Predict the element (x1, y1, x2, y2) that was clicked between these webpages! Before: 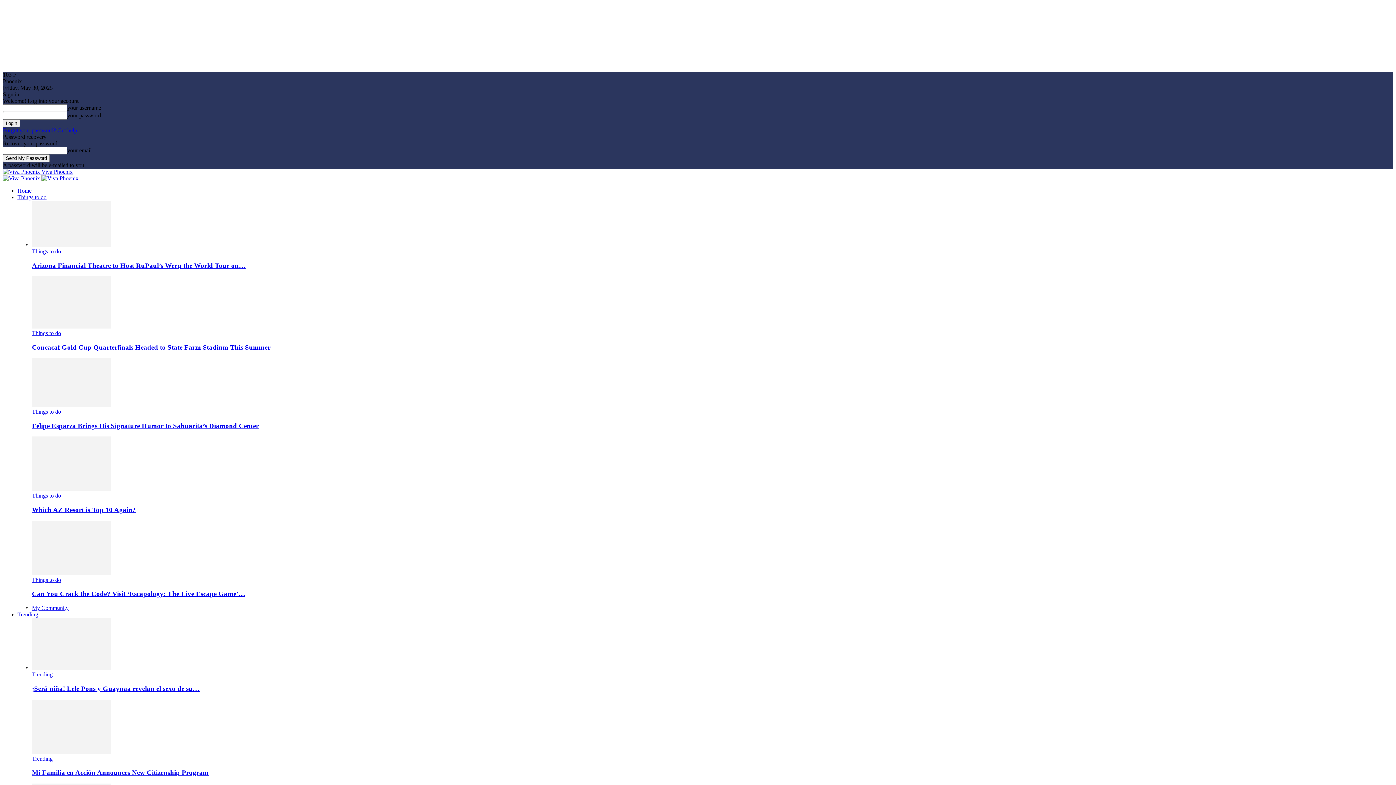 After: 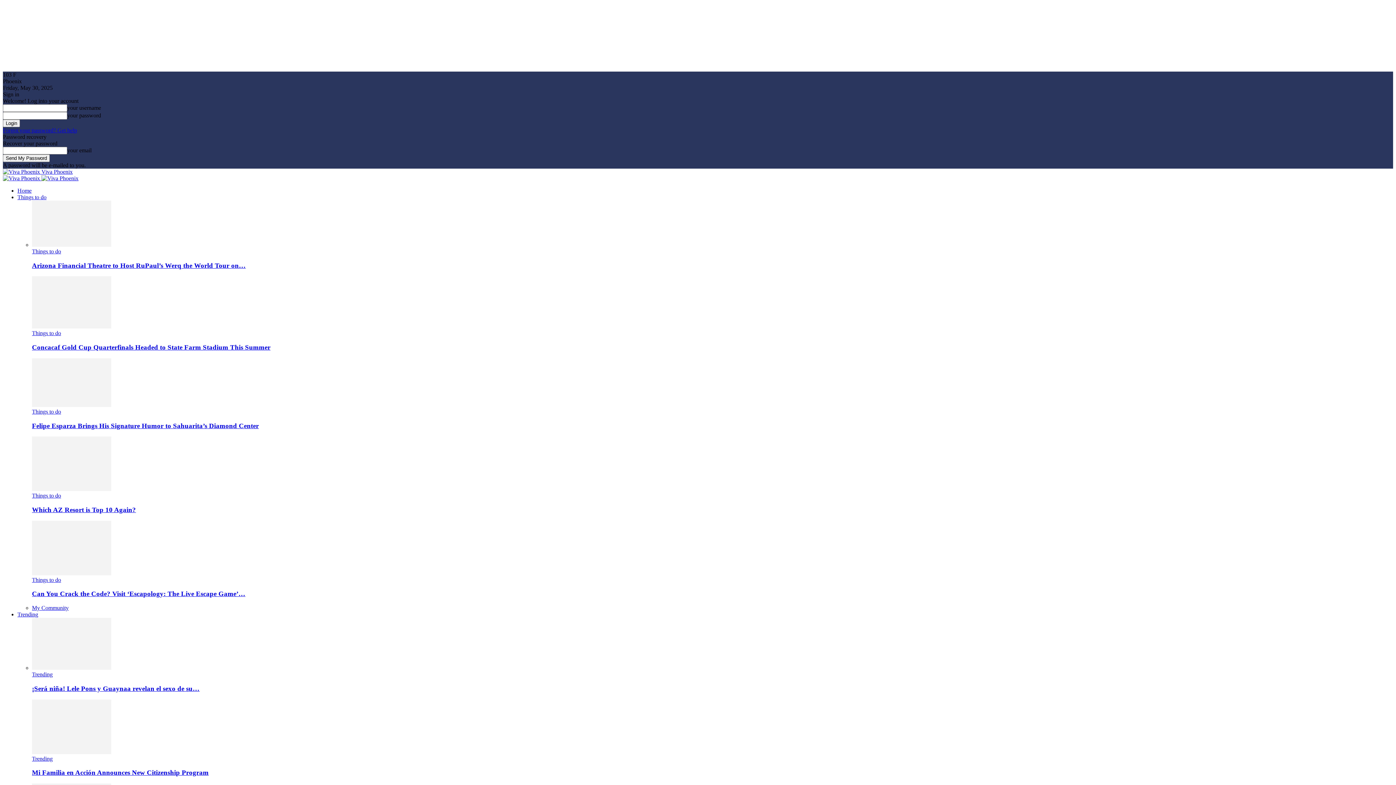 Action: label: Trending bbox: (32, 755, 52, 762)